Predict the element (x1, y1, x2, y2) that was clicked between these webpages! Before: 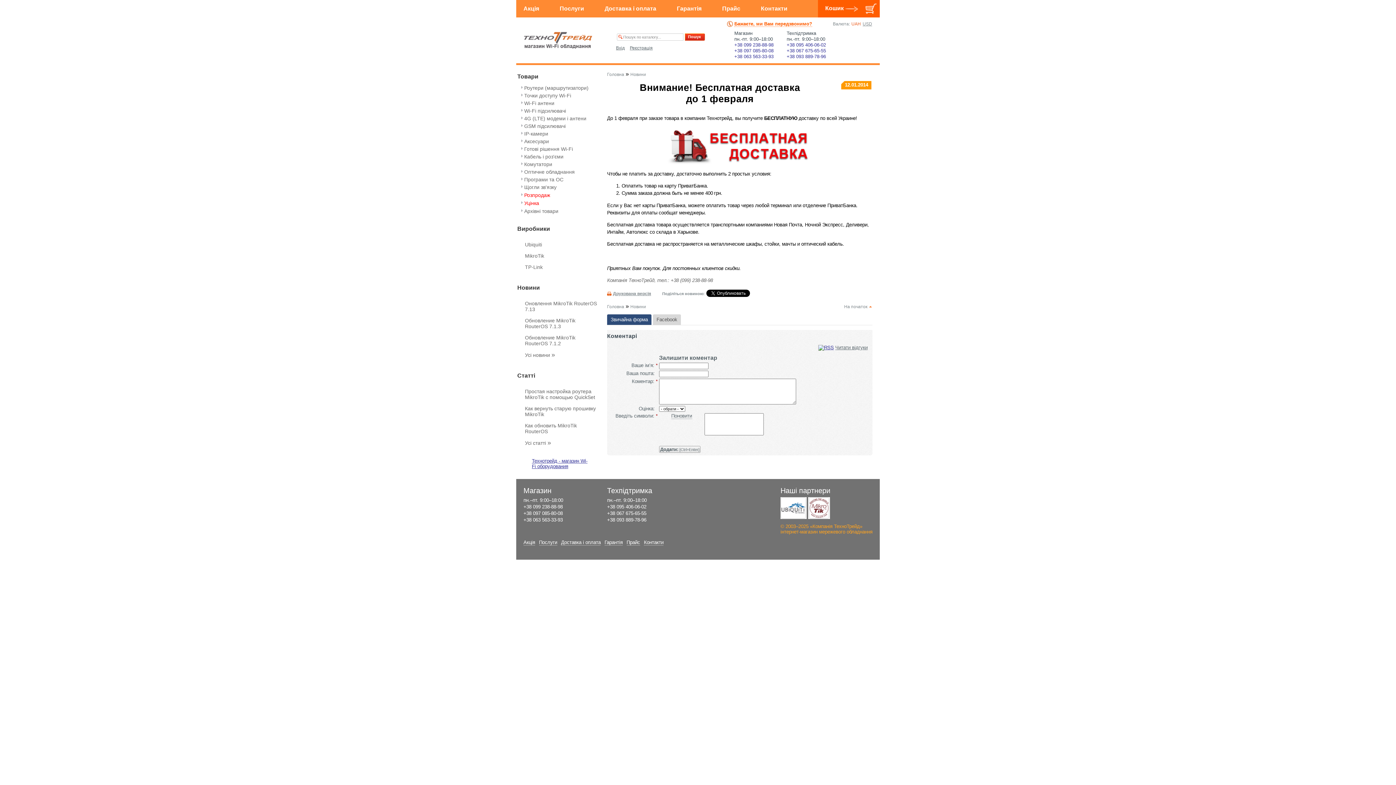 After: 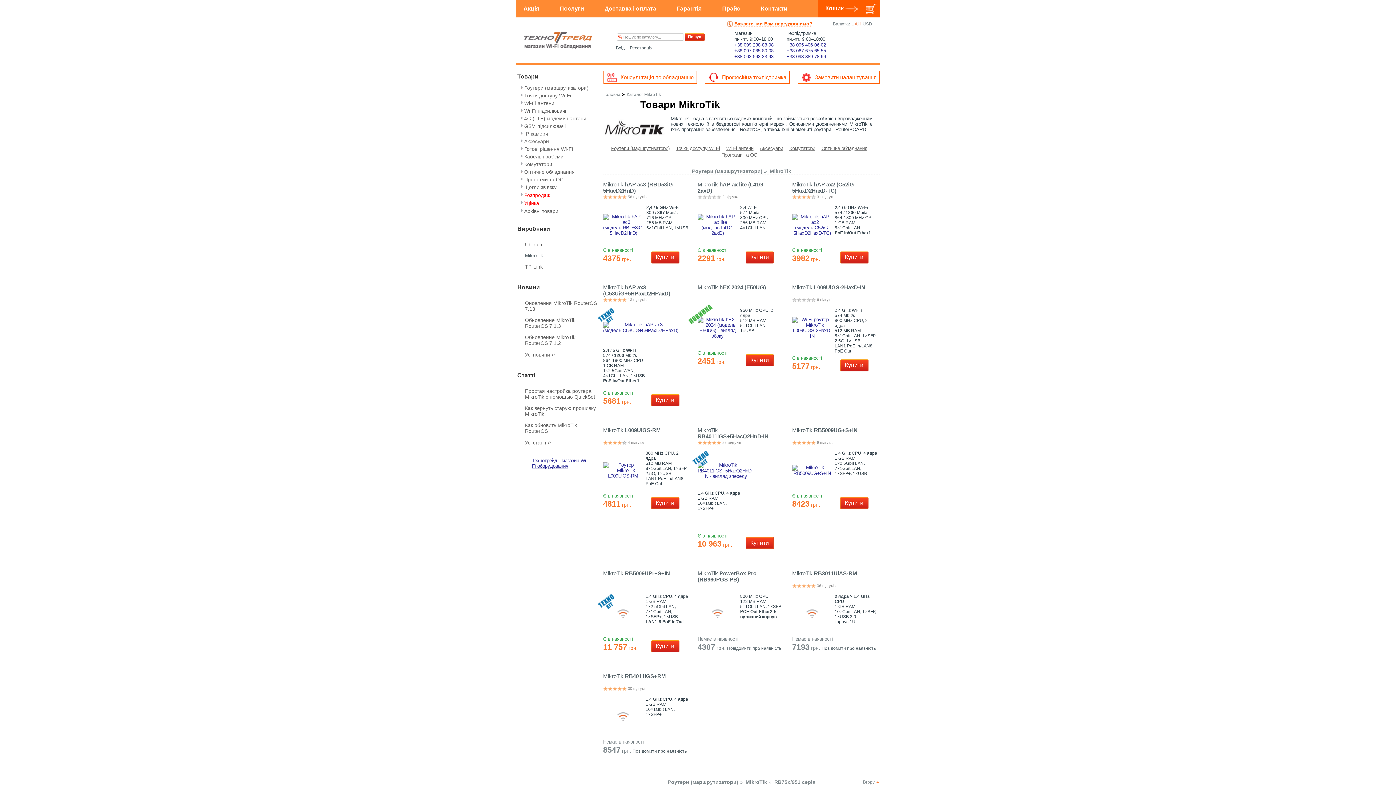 Action: bbox: (525, 253, 544, 258) label: MikroTik